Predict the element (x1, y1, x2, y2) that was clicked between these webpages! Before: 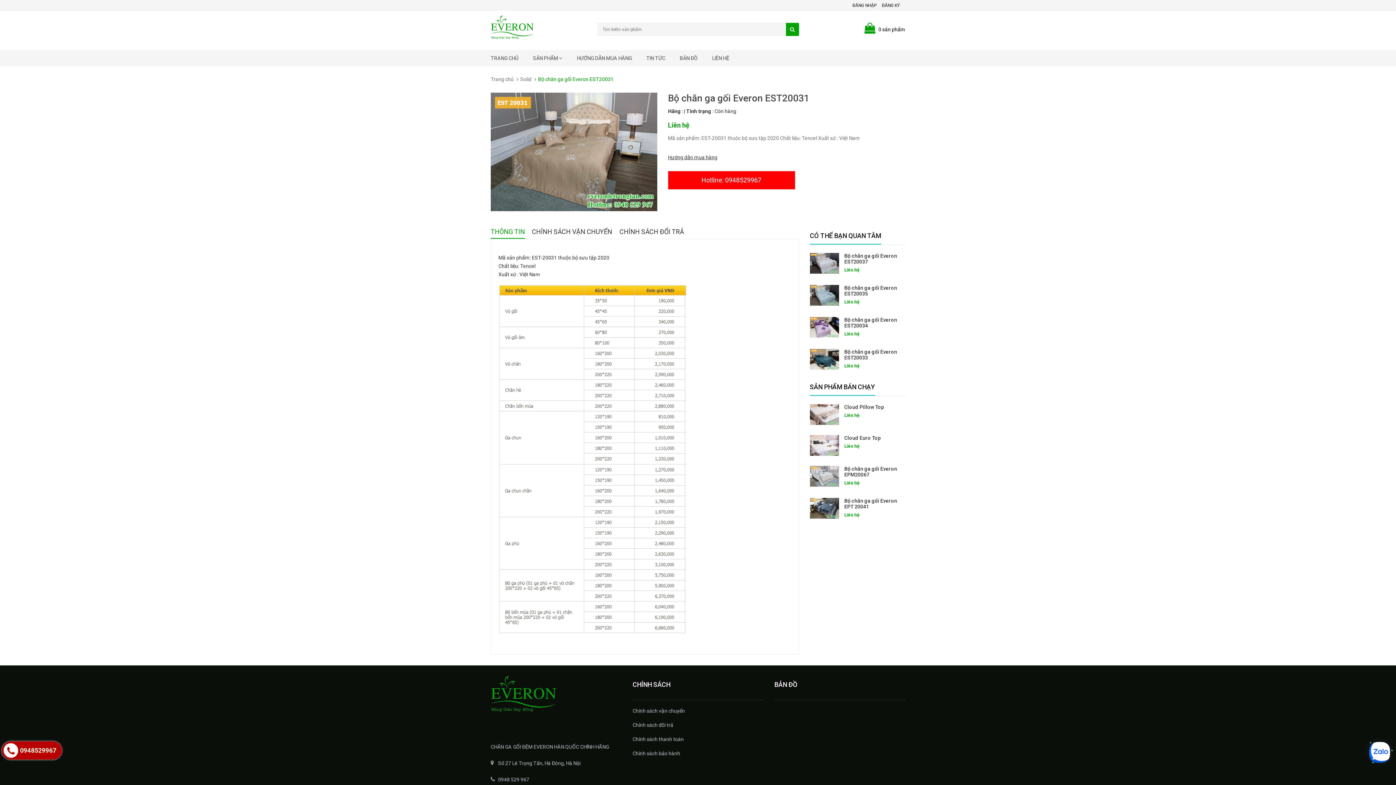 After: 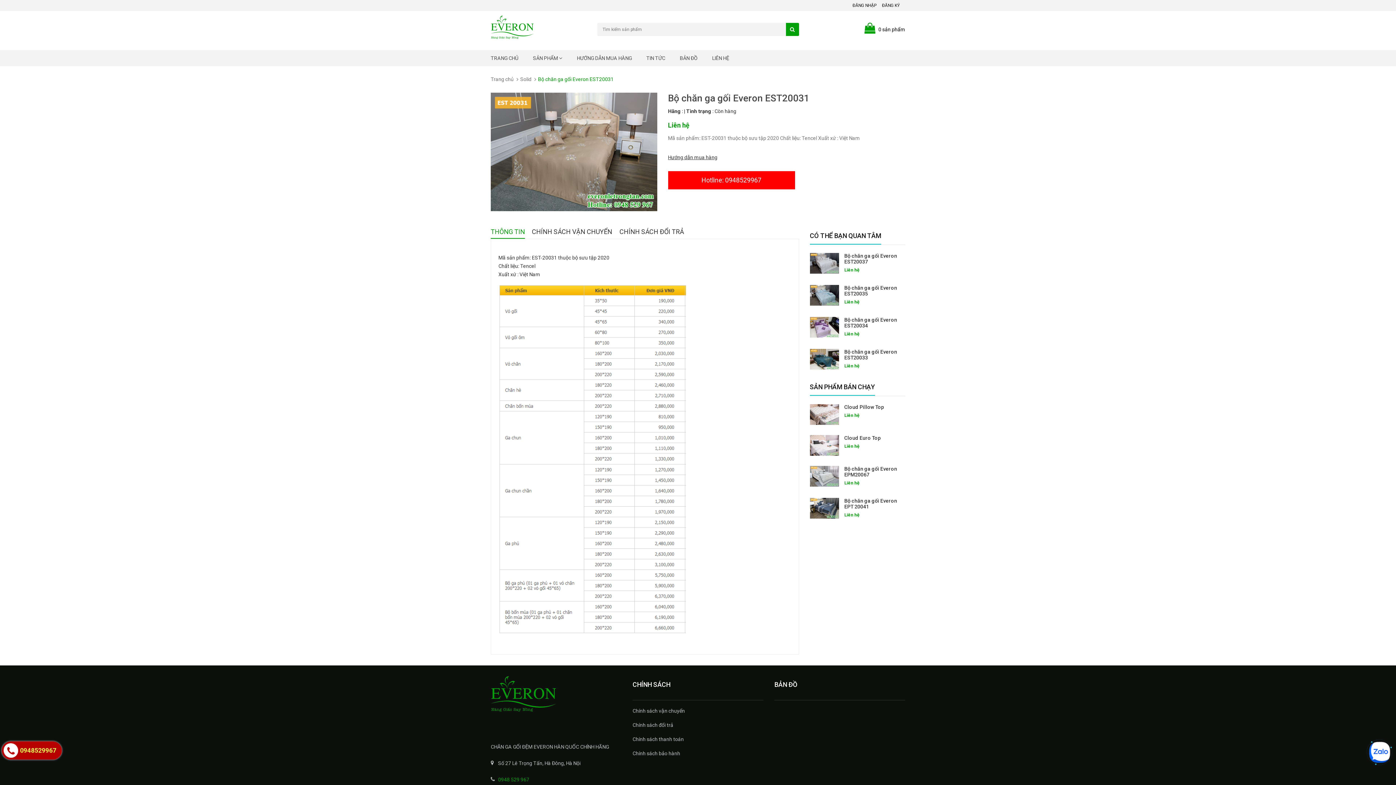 Action: bbox: (498, 774, 529, 785) label: 0948 529 967